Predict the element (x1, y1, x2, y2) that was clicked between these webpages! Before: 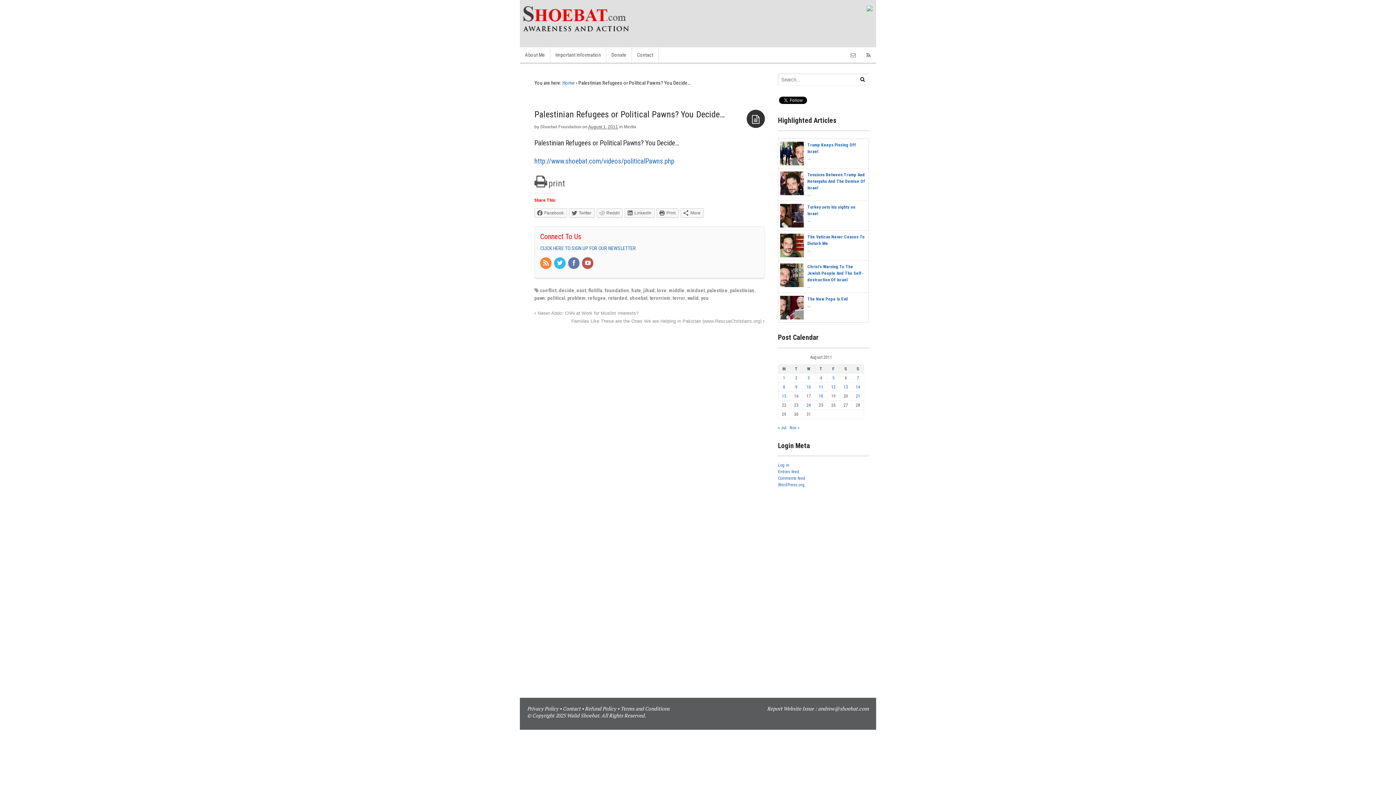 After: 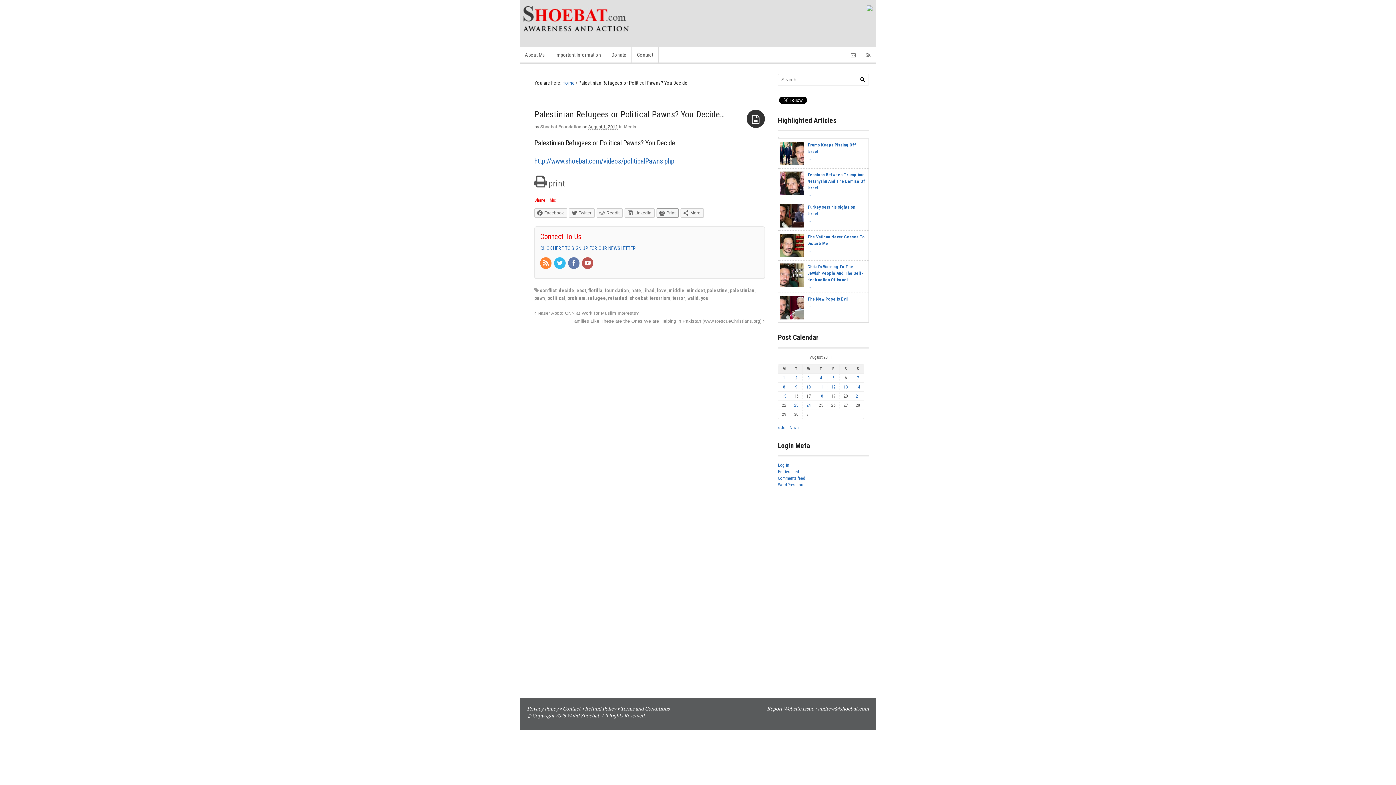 Action: bbox: (656, 208, 678, 217) label: Print